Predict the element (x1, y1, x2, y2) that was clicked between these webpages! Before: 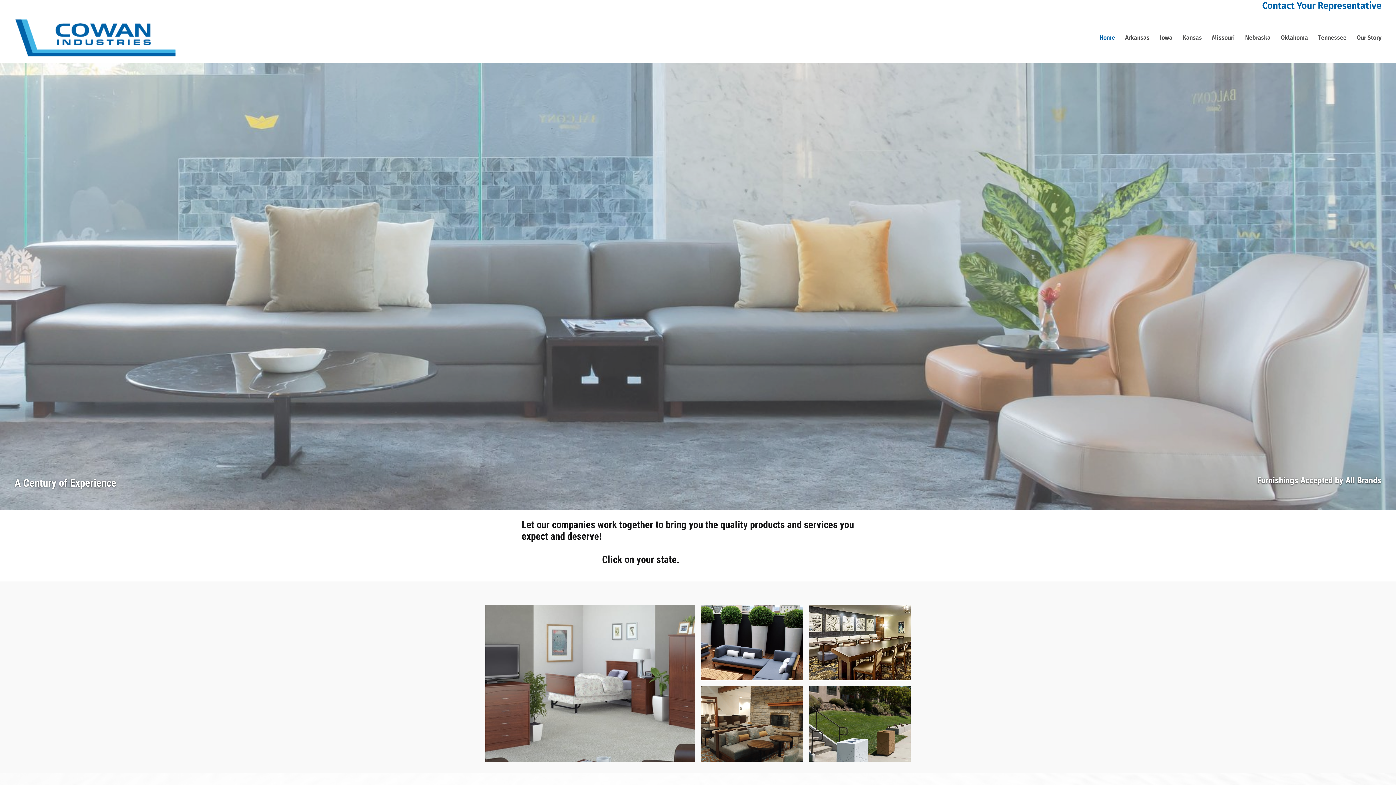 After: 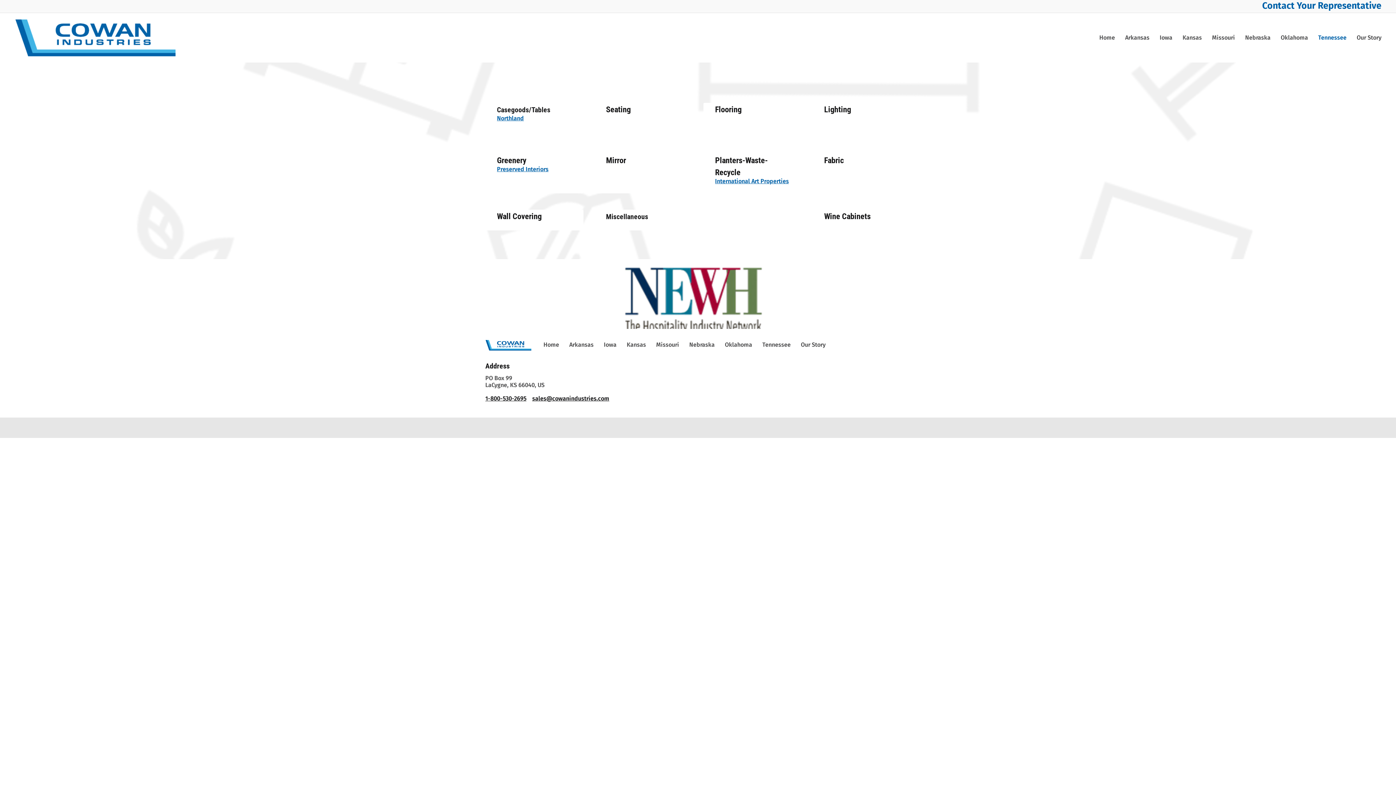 Action: label: Tennessee bbox: (1314, 30, 1351, 44)